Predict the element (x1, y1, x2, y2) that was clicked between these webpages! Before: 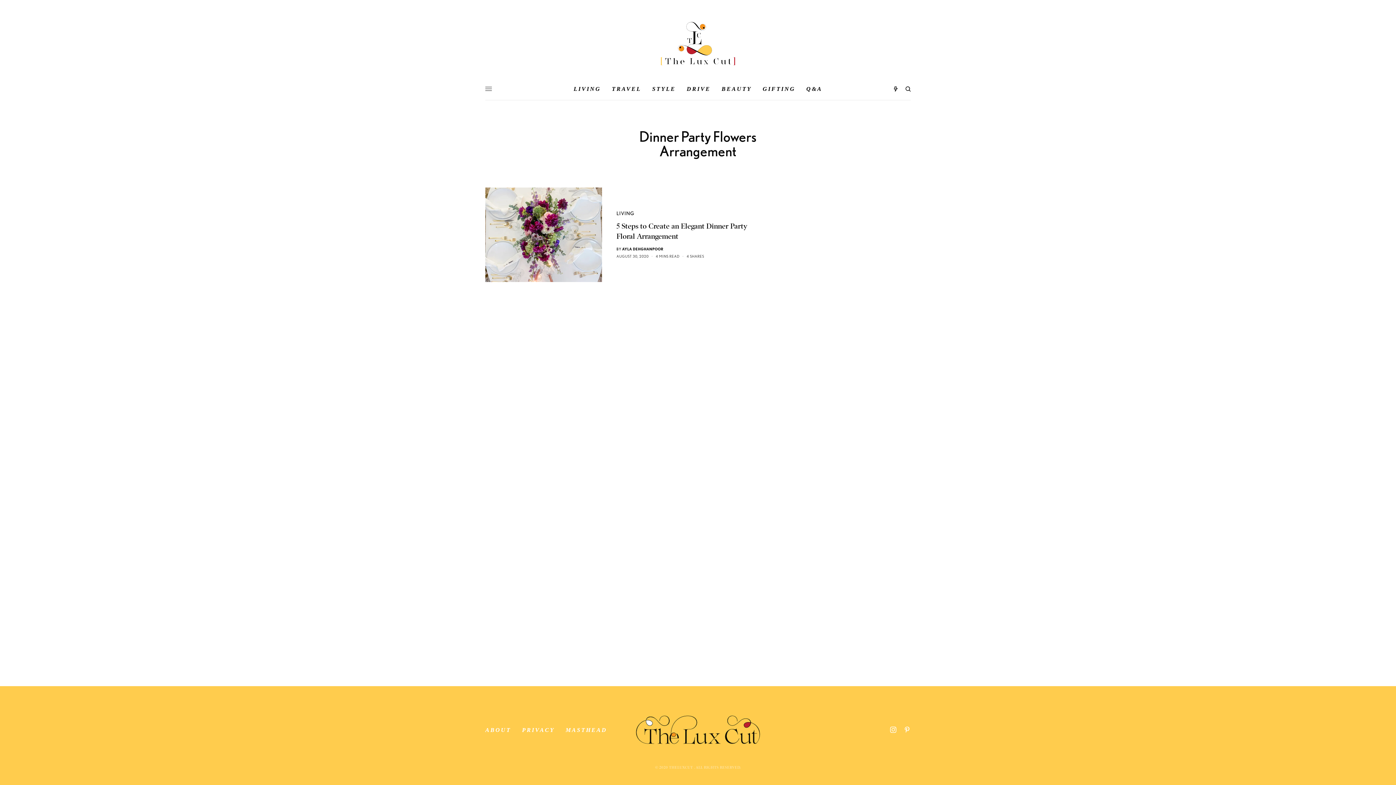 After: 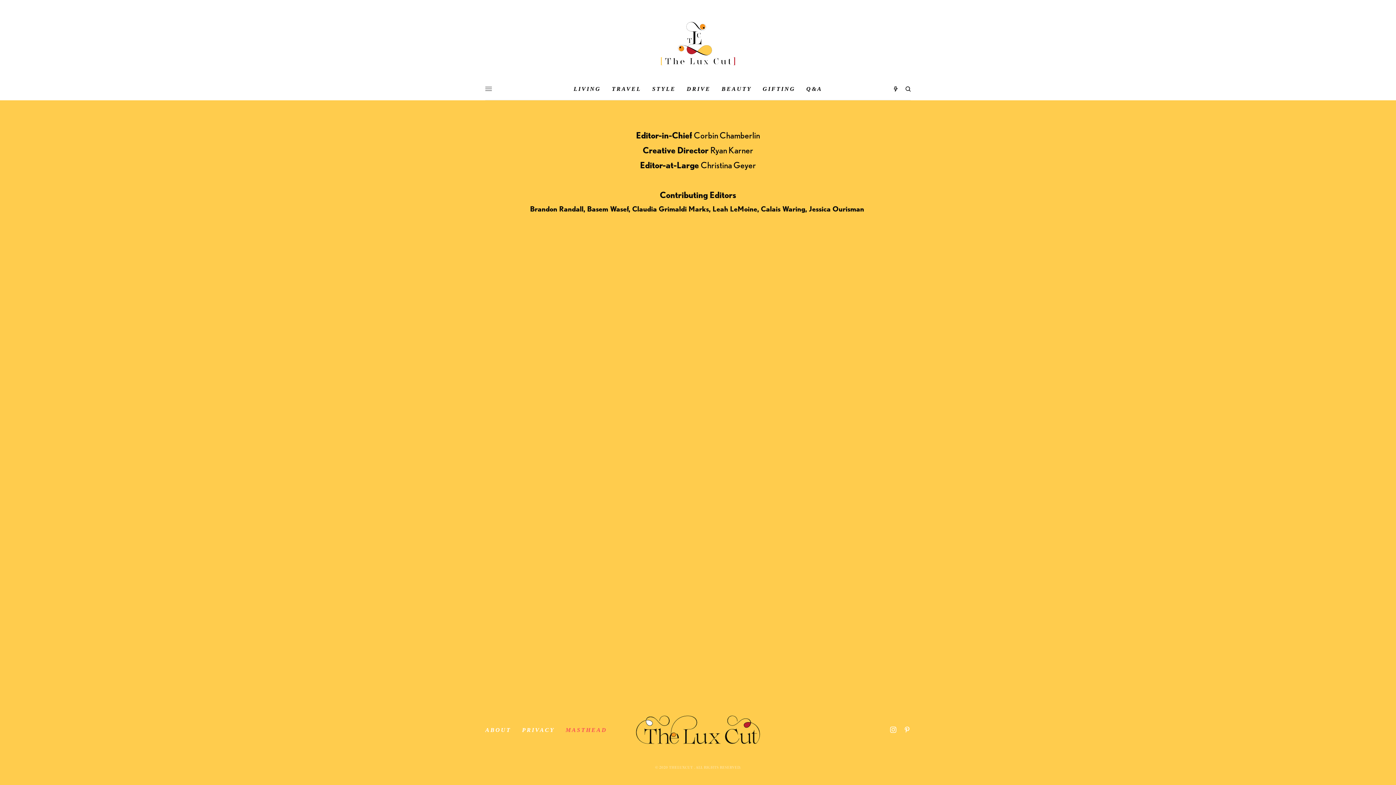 Action: label: MASTHEAD bbox: (565, 719, 607, 741)